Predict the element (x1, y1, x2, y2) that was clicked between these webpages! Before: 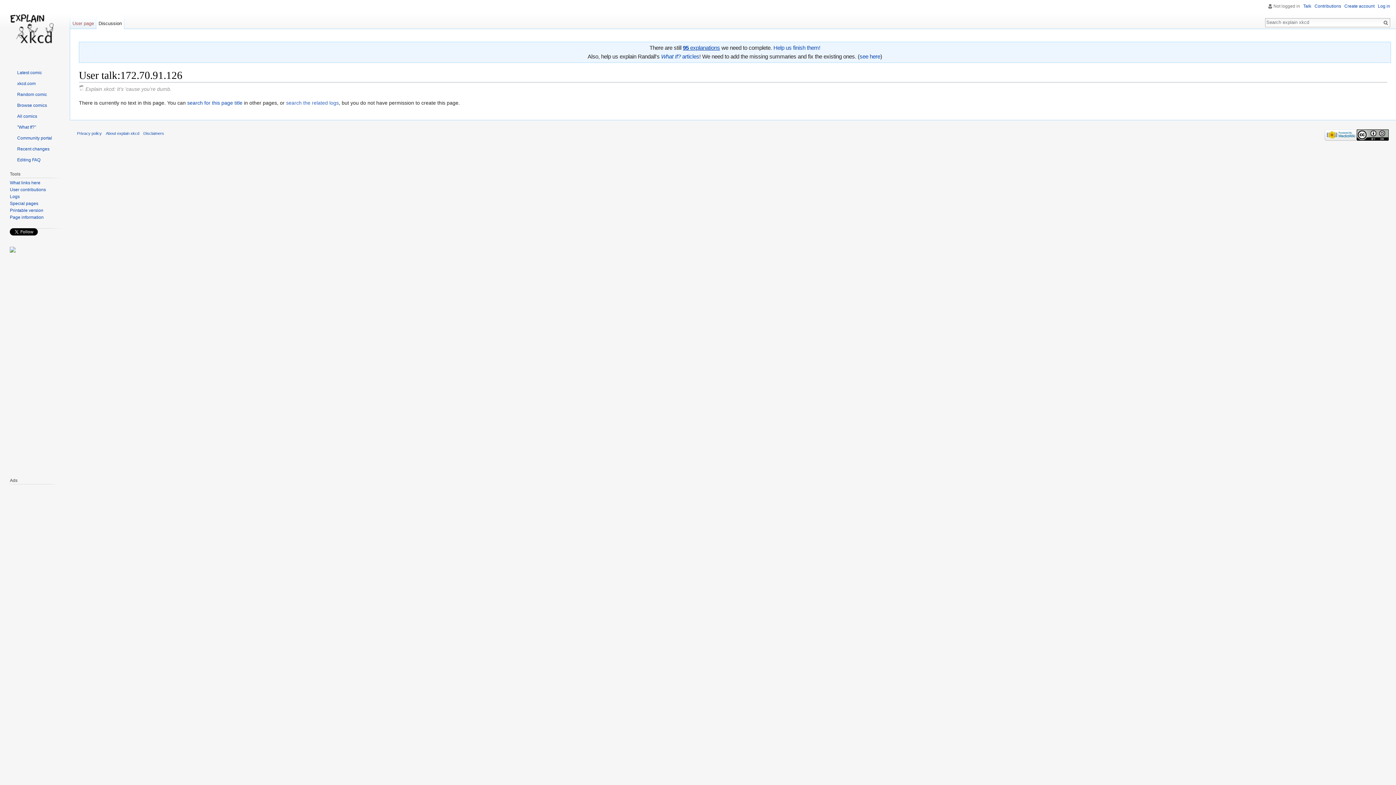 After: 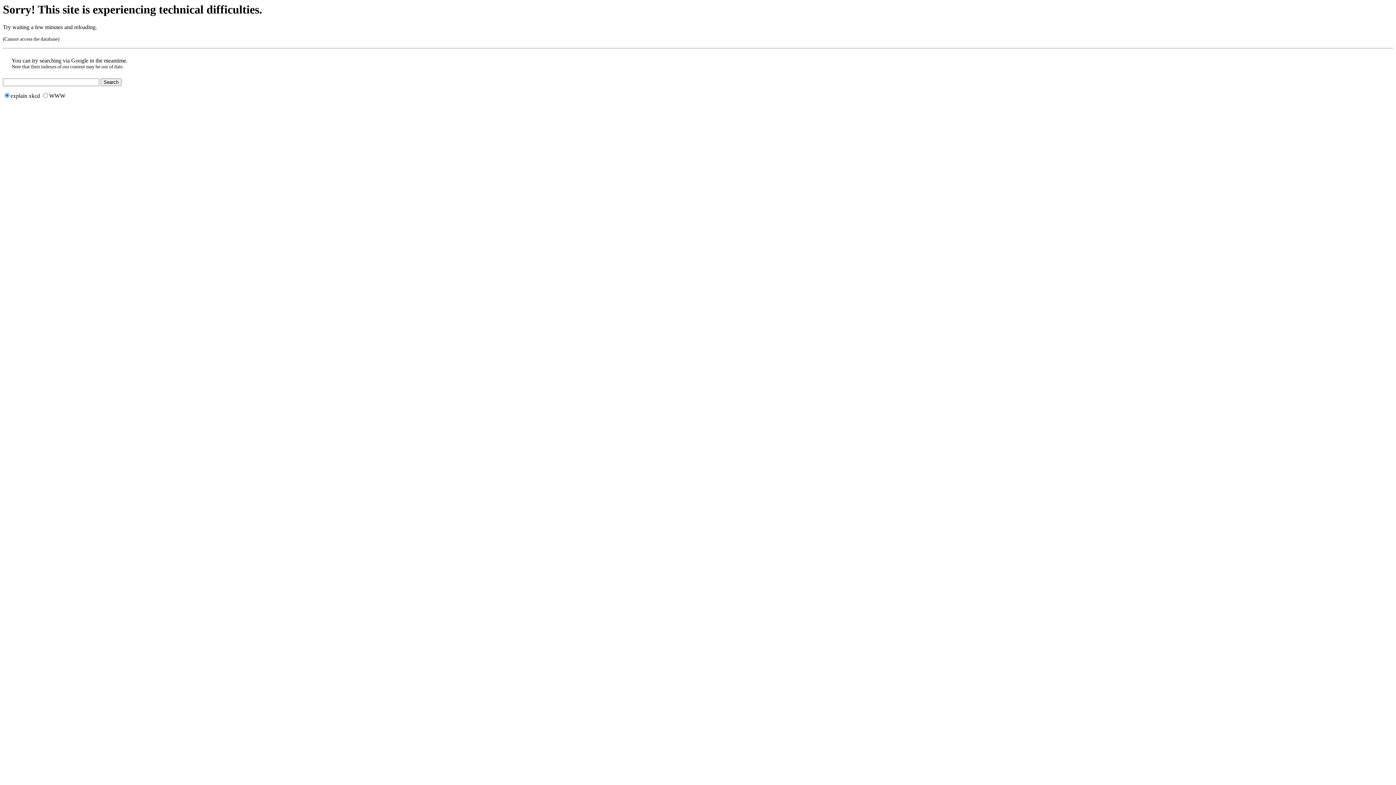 Action: label: What If? articles bbox: (661, 53, 699, 59)